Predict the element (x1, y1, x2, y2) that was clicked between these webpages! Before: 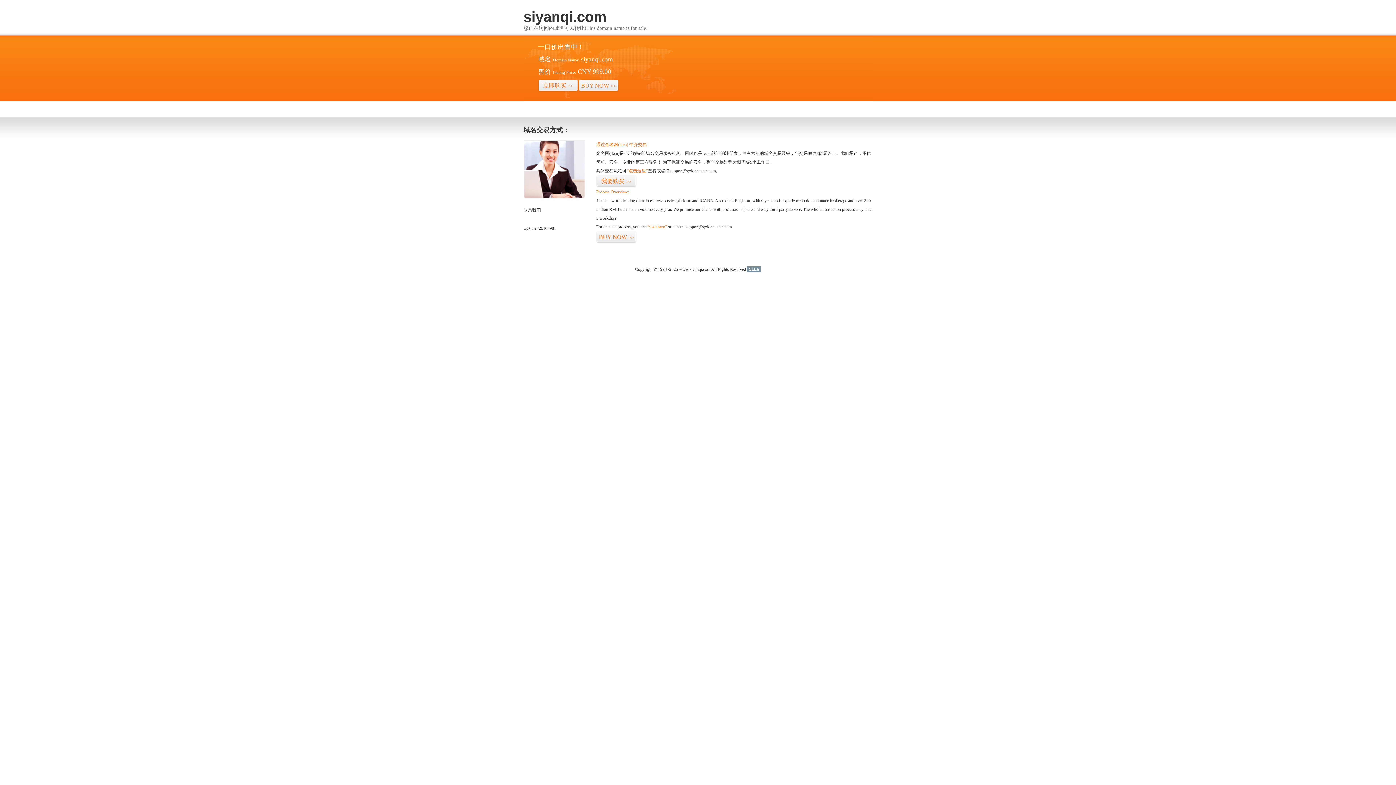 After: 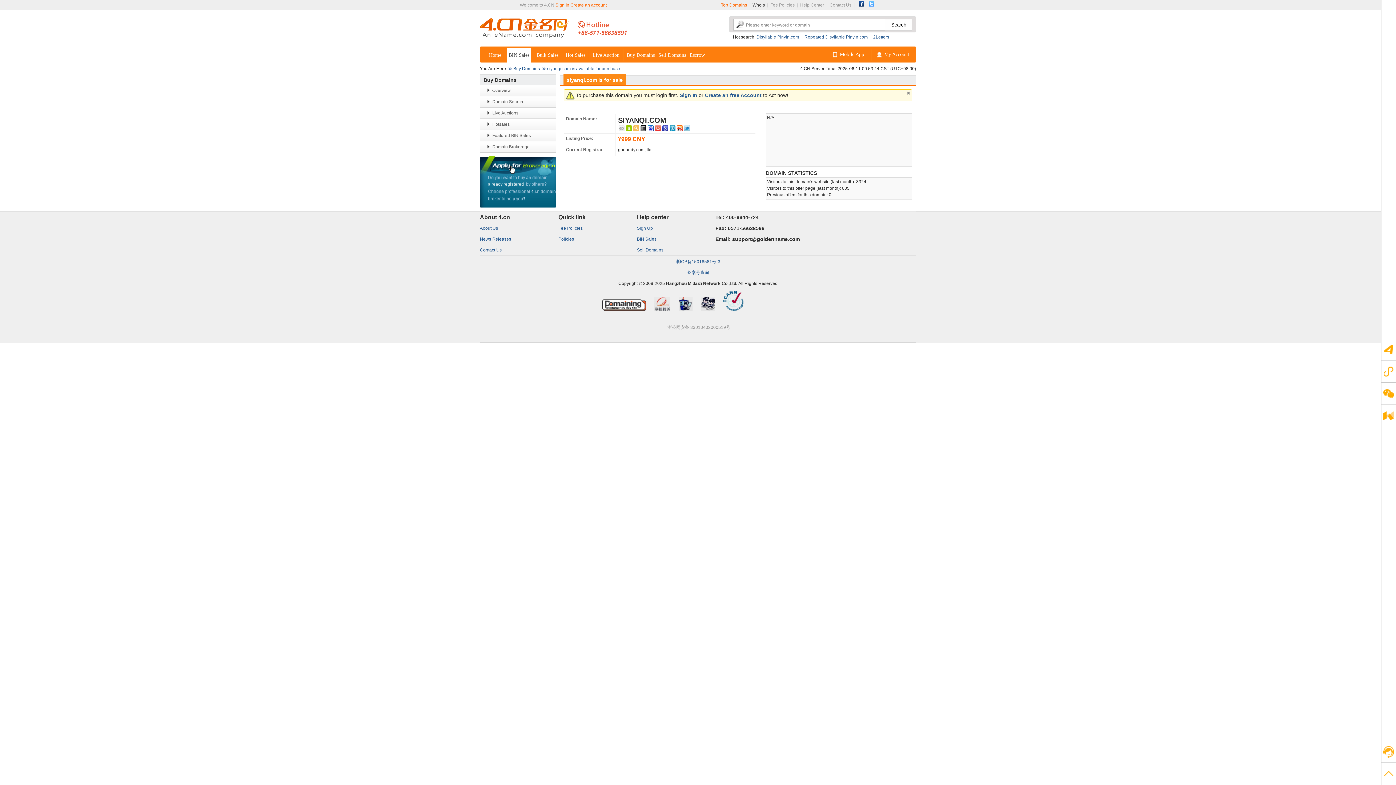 Action: label: “visit here” bbox: (647, 224, 666, 229)